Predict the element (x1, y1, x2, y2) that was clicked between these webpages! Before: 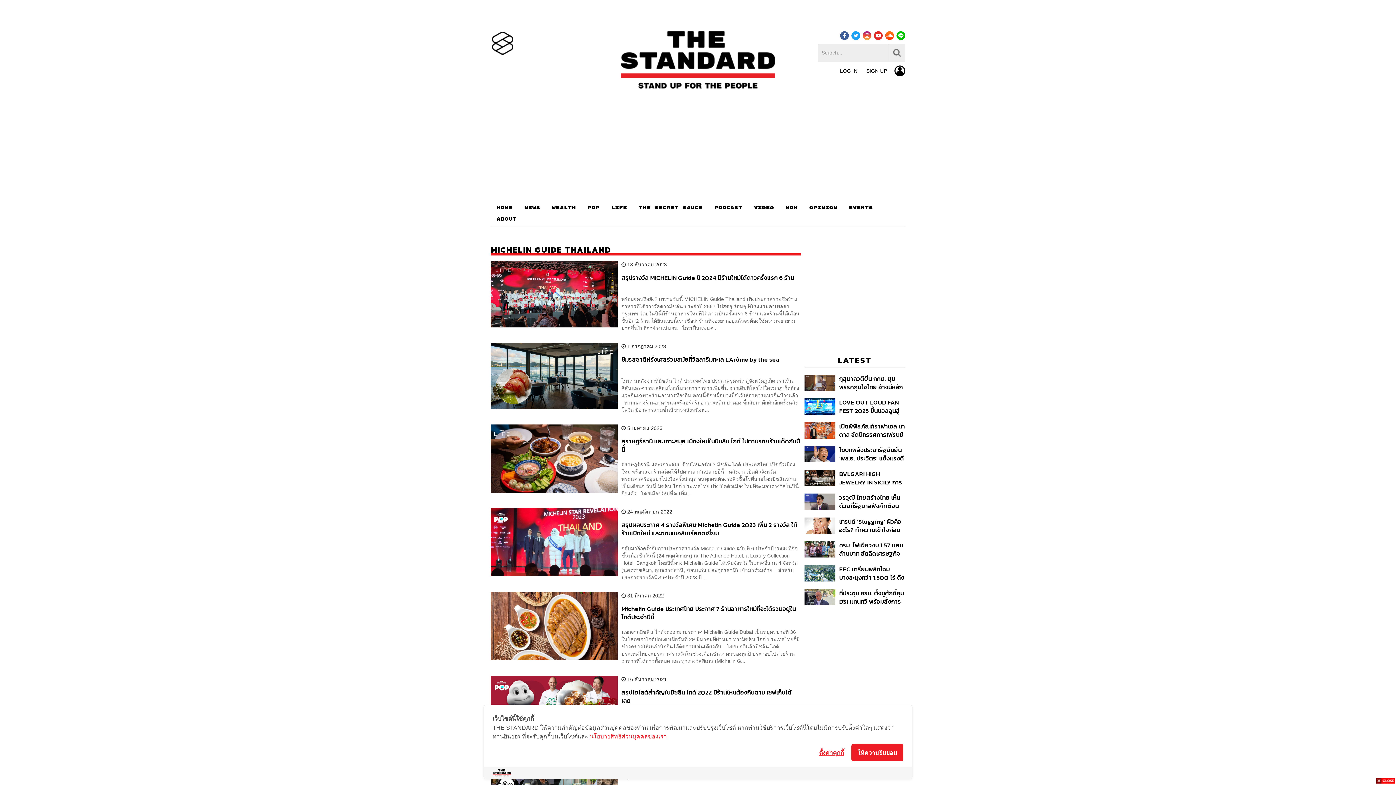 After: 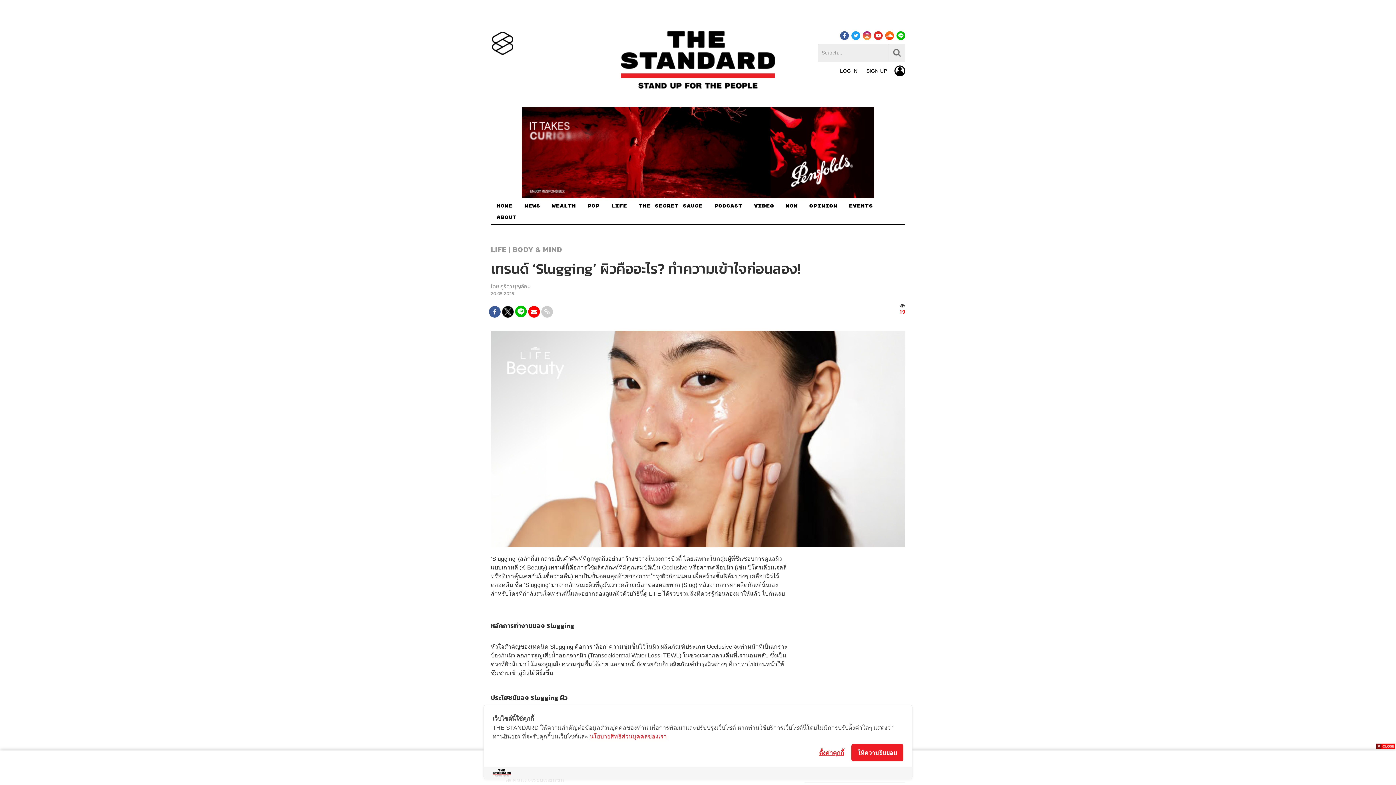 Action: bbox: (804, 522, 835, 528)